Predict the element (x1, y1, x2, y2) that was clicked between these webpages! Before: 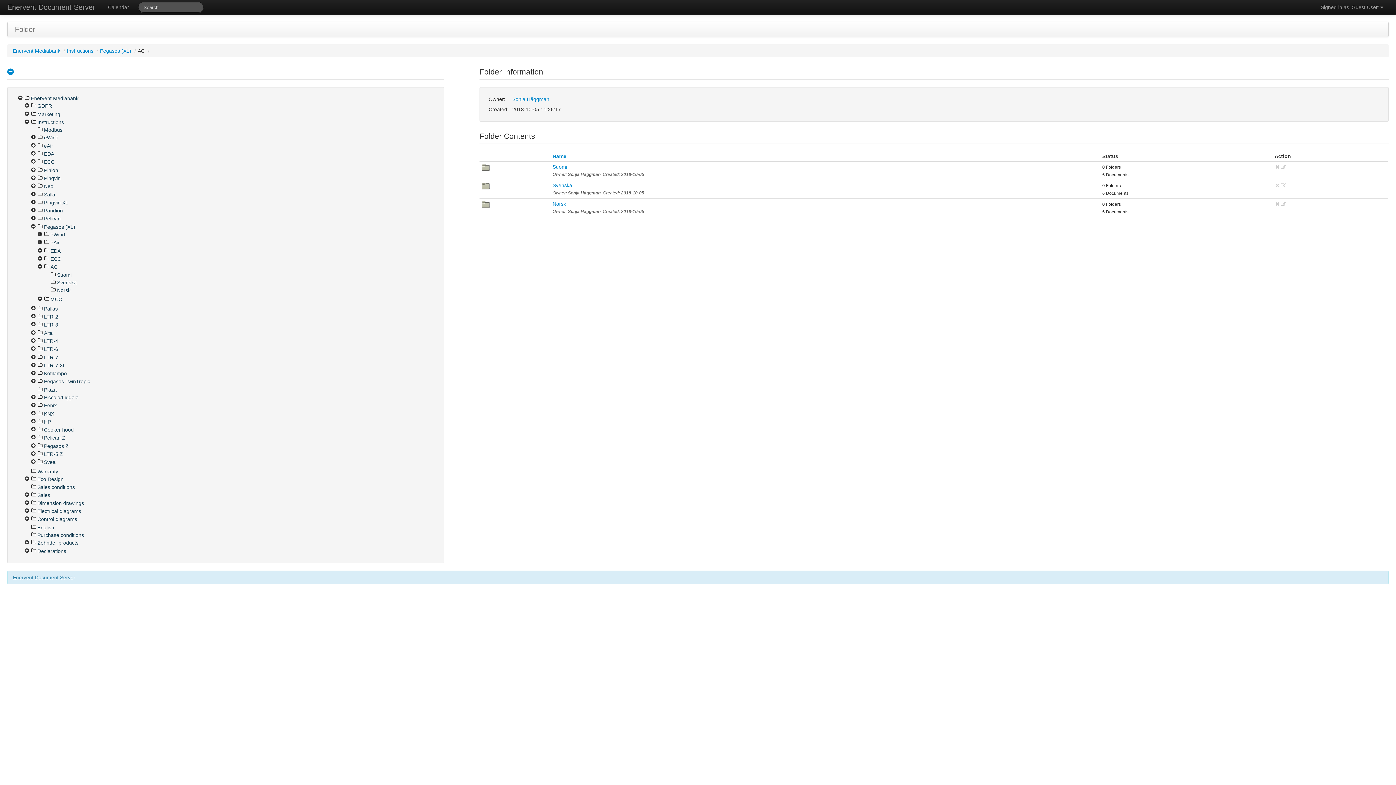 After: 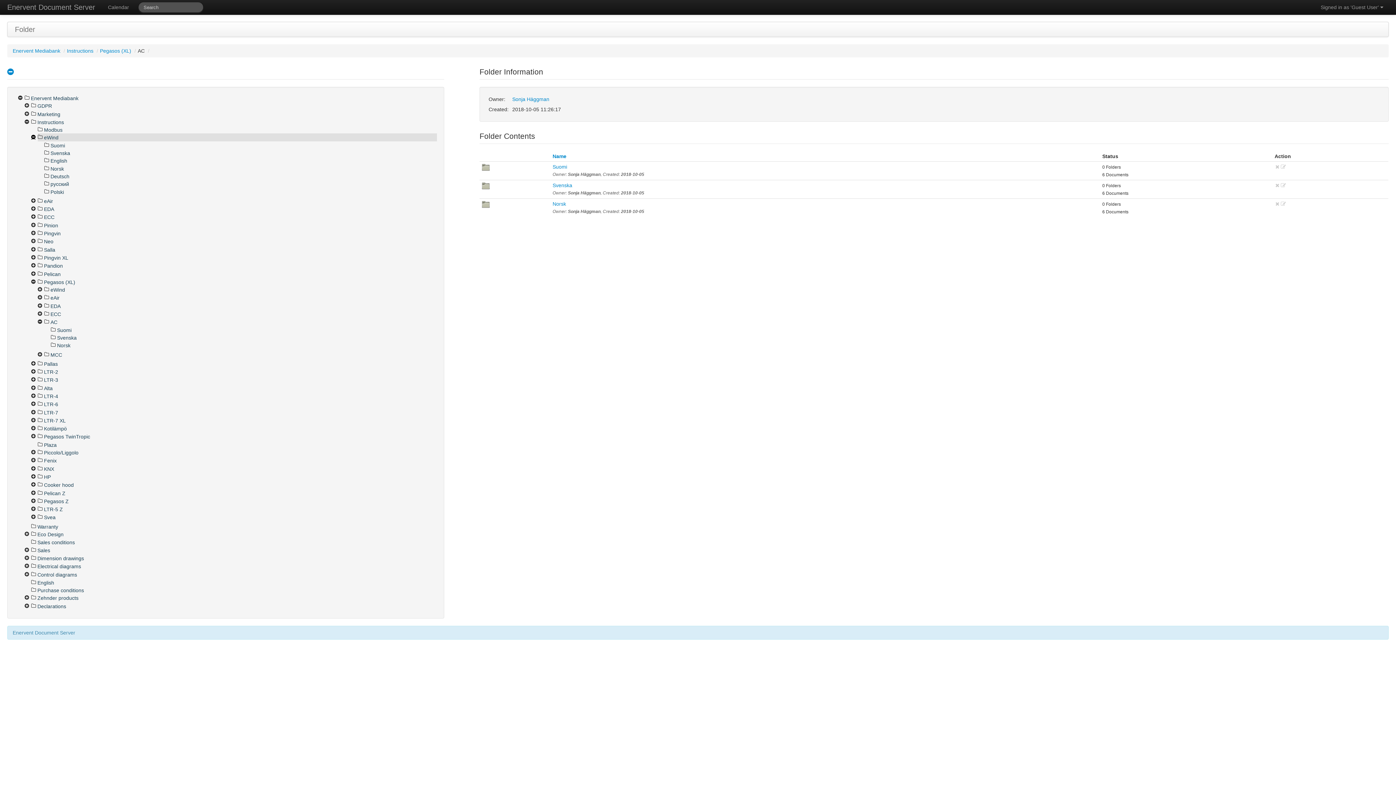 Action: bbox: (31, 133, 35, 140)